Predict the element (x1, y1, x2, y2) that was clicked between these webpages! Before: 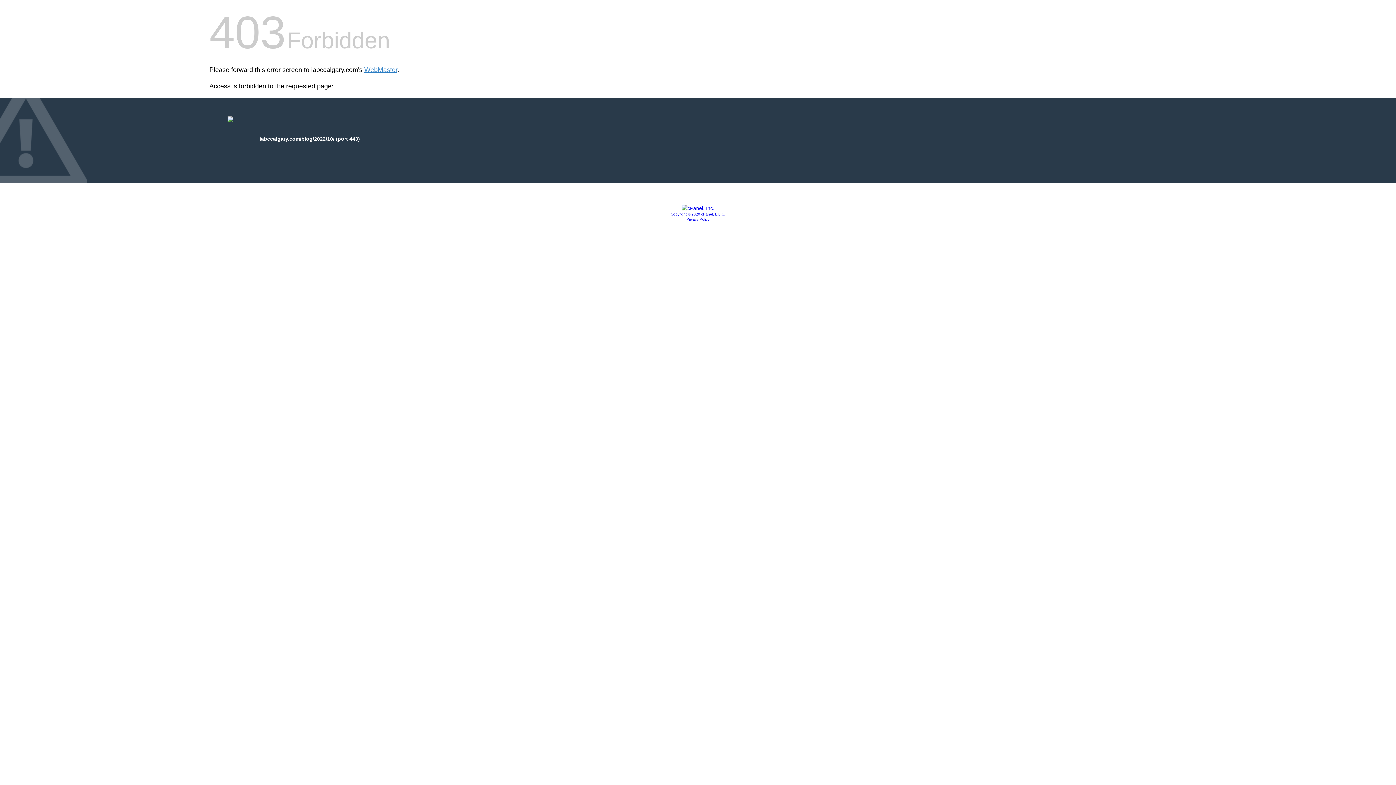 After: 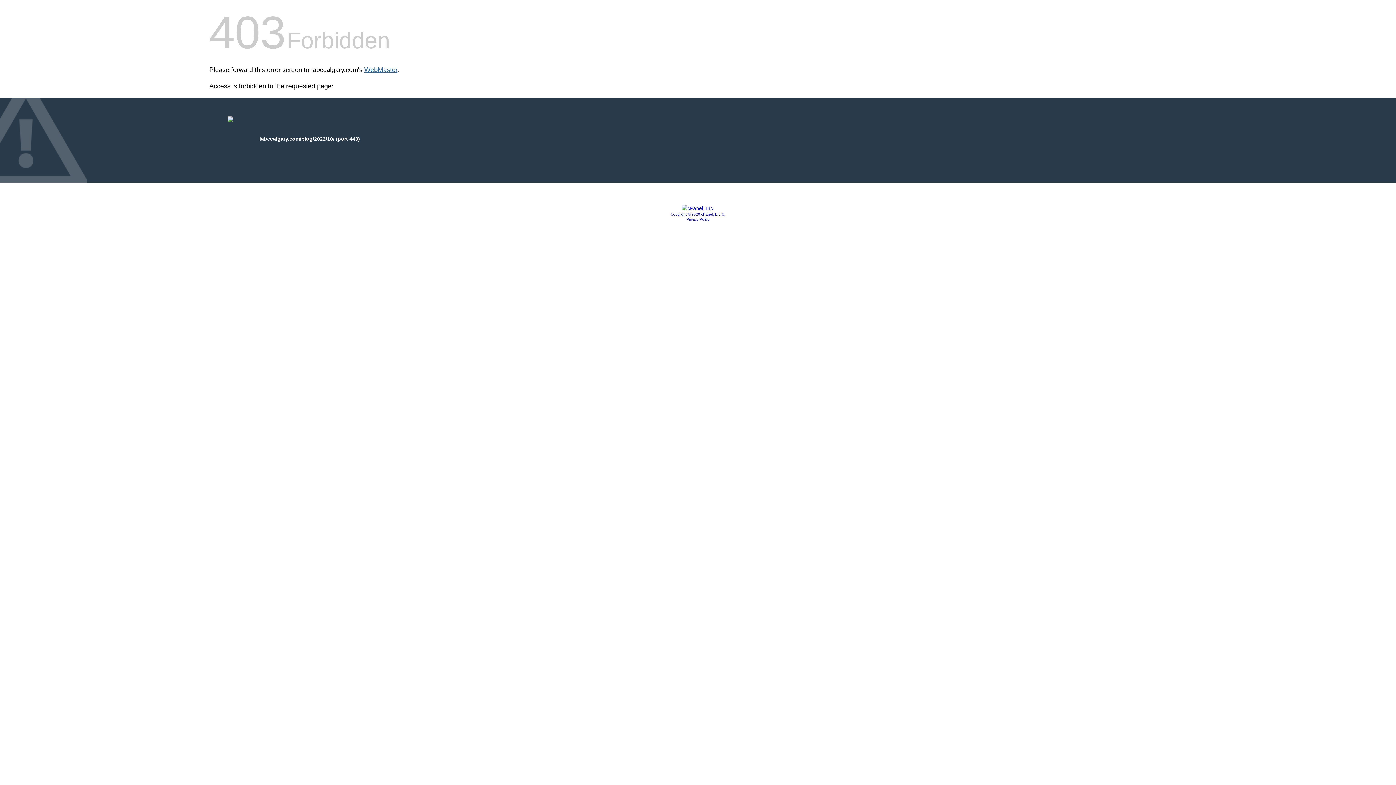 Action: label: WebMaster bbox: (364, 66, 397, 73)